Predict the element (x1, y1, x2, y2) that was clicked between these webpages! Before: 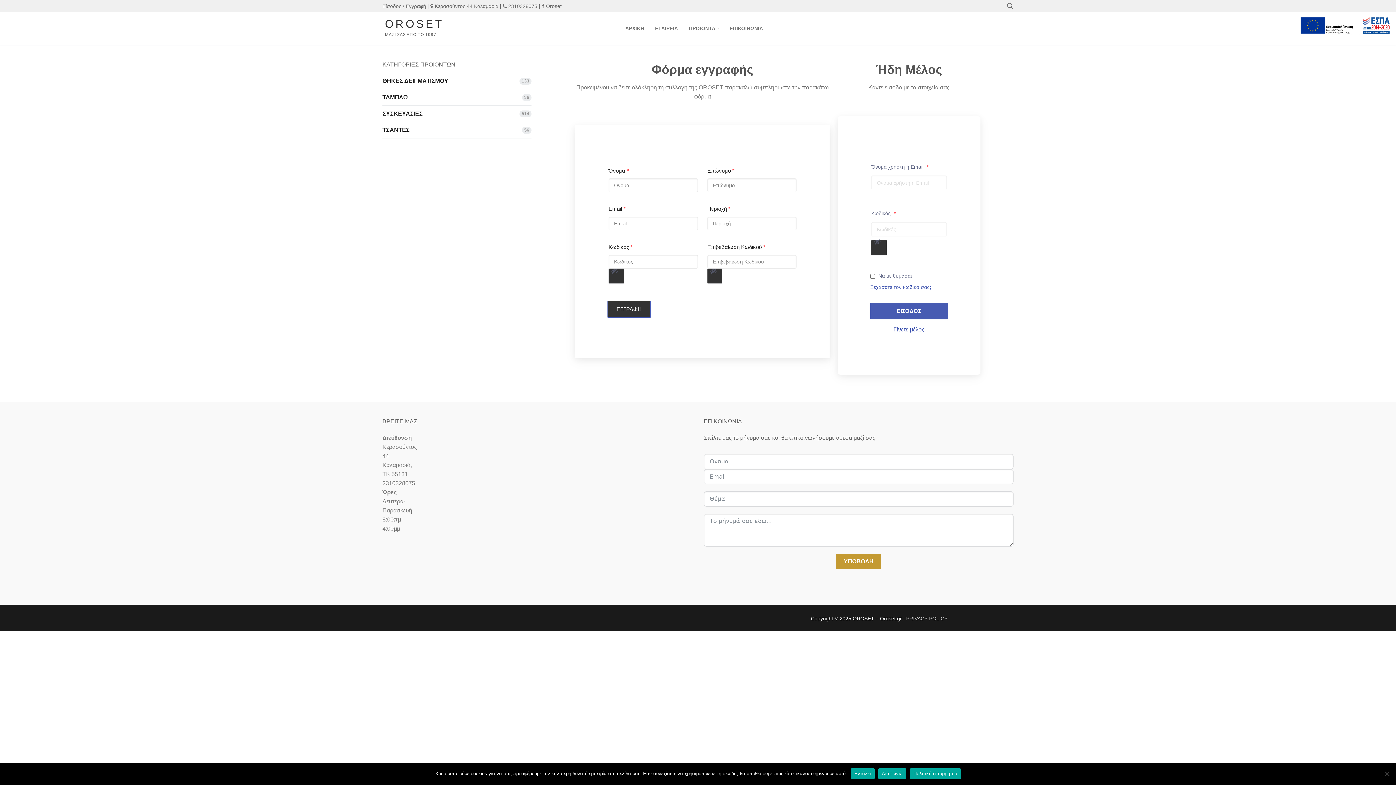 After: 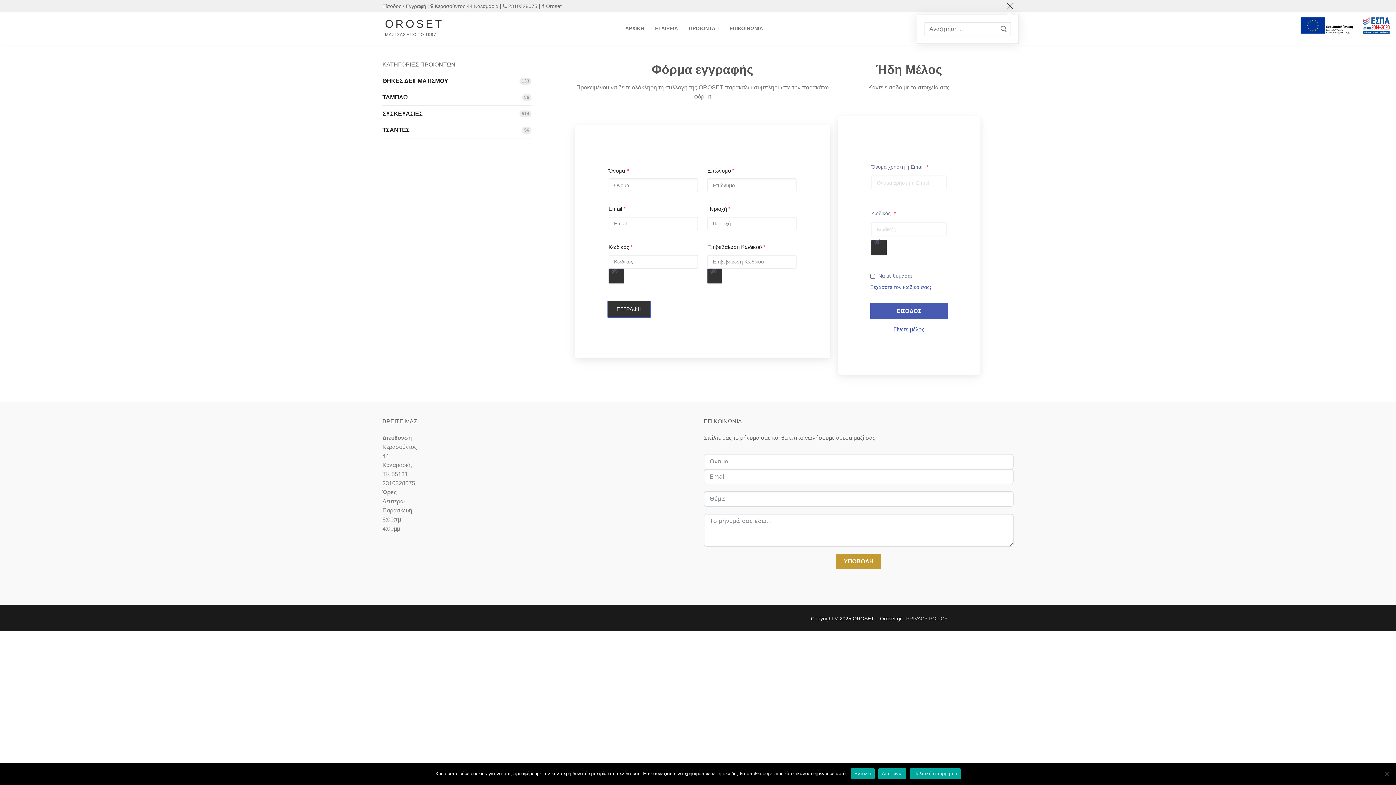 Action: bbox: (1007, 2, 1013, 9)